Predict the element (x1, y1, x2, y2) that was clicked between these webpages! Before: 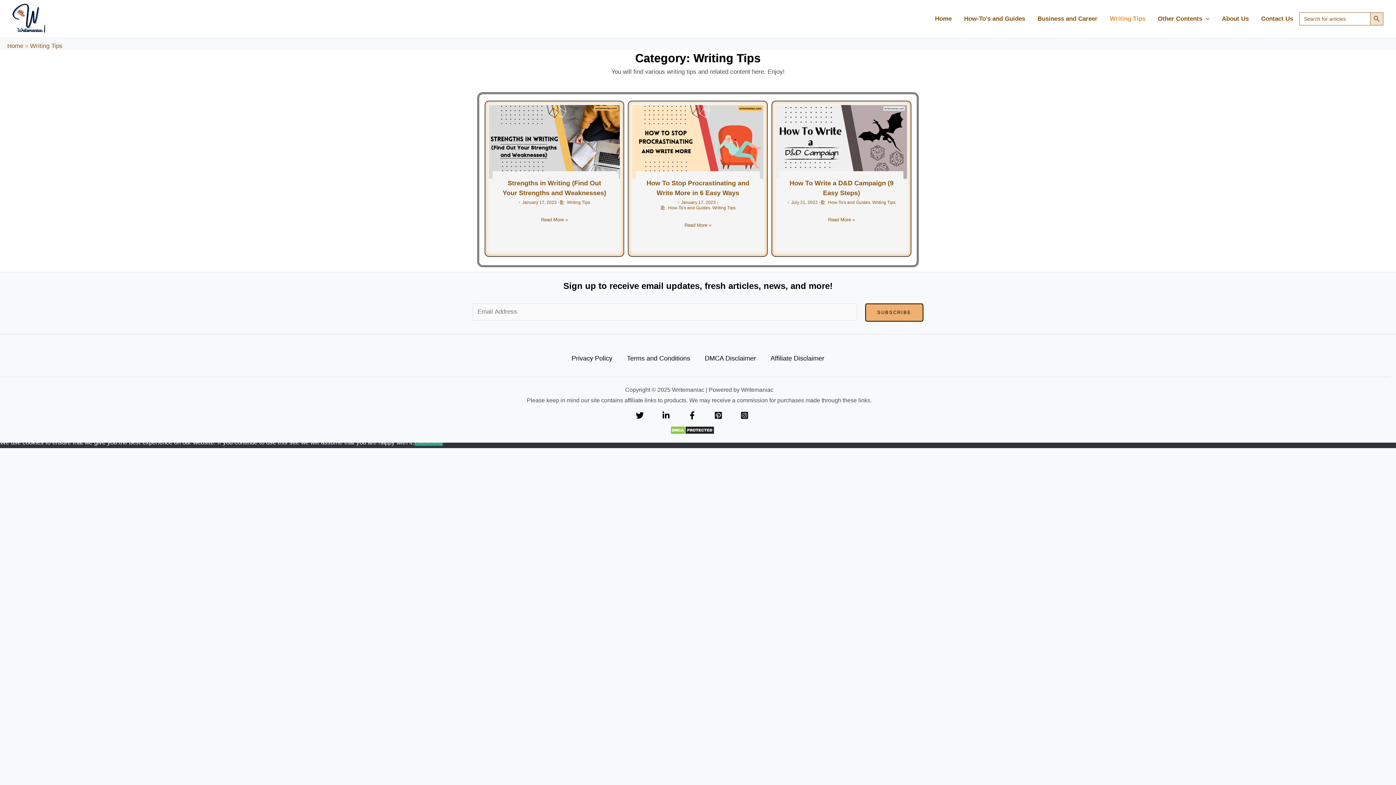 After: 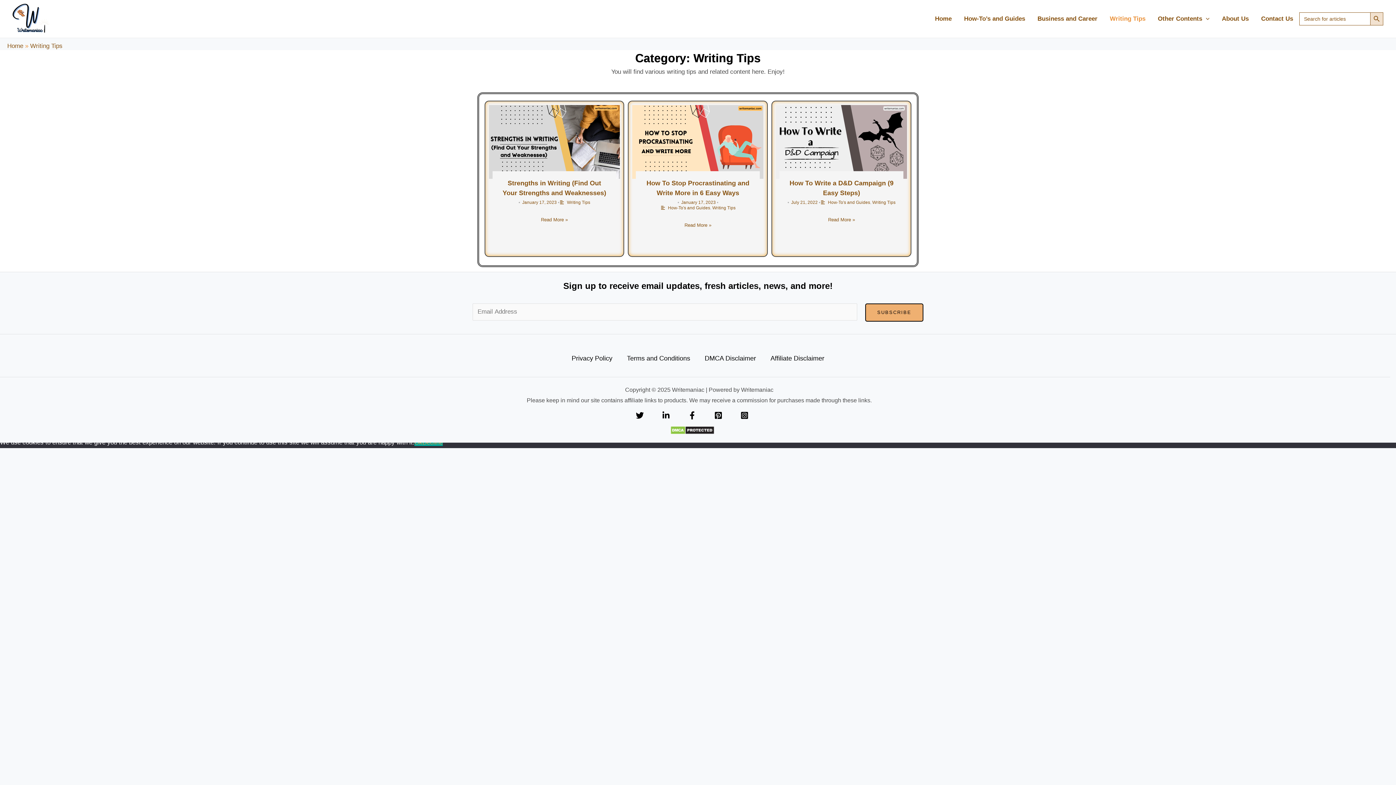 Action: label: Writing Tips bbox: (712, 205, 735, 210)